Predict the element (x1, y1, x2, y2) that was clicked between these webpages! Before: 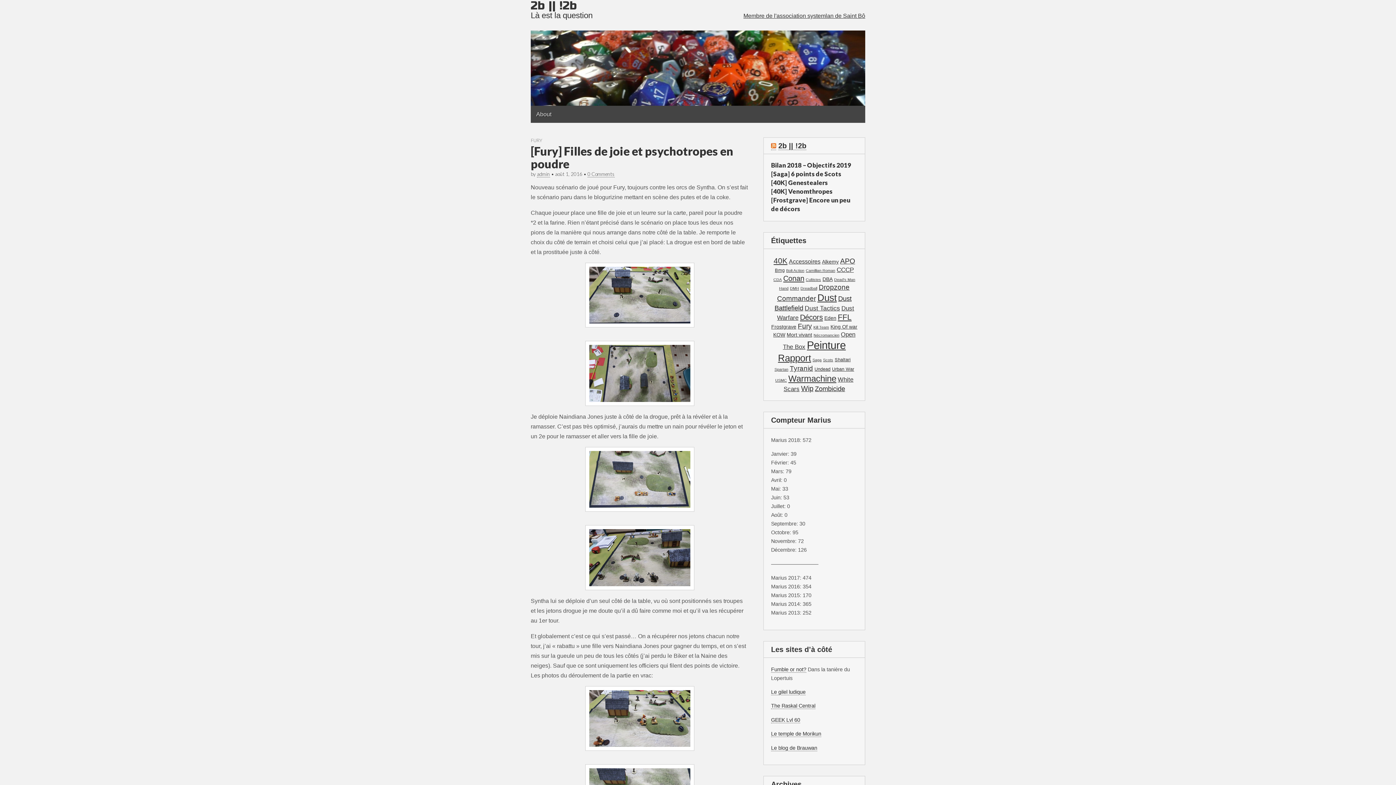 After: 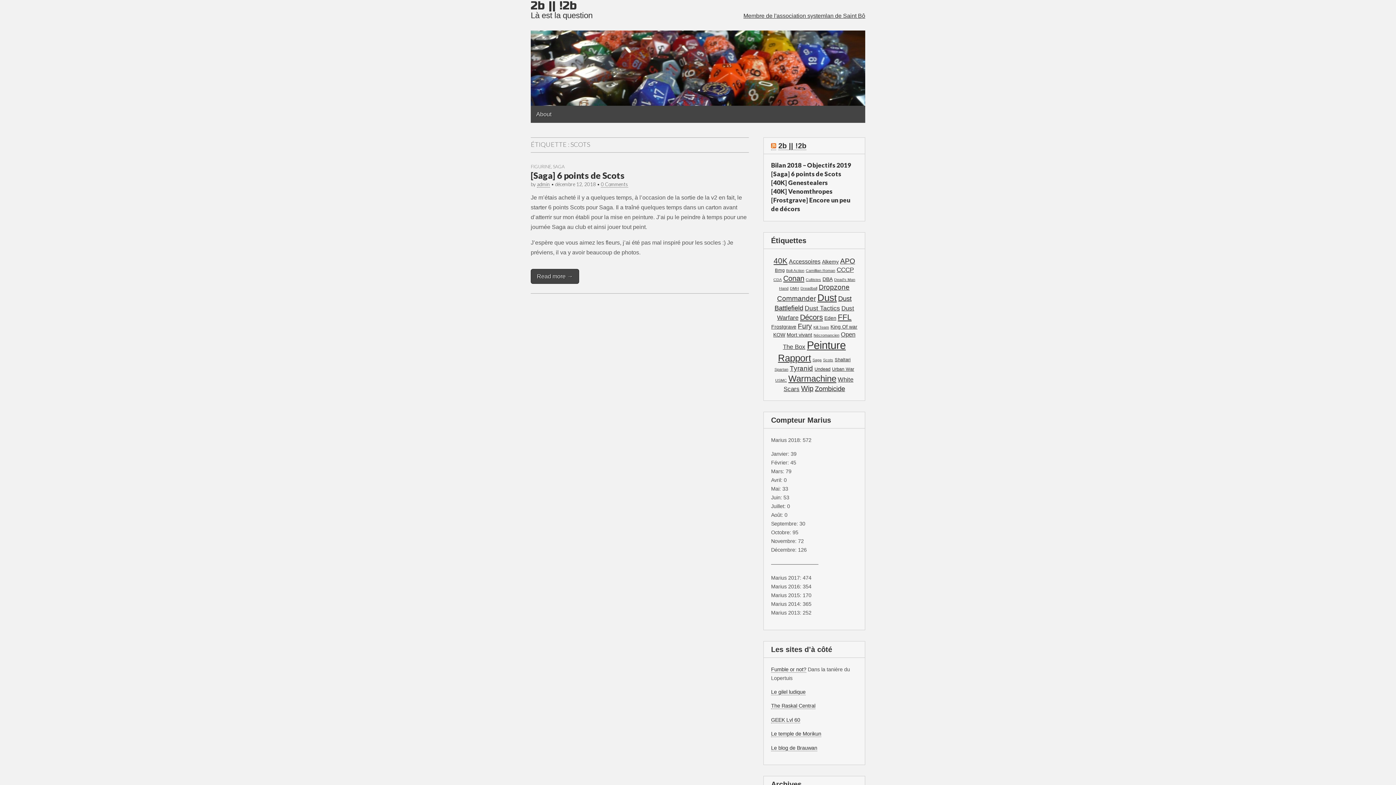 Action: label: Scots (1 élément) bbox: (823, 357, 833, 362)